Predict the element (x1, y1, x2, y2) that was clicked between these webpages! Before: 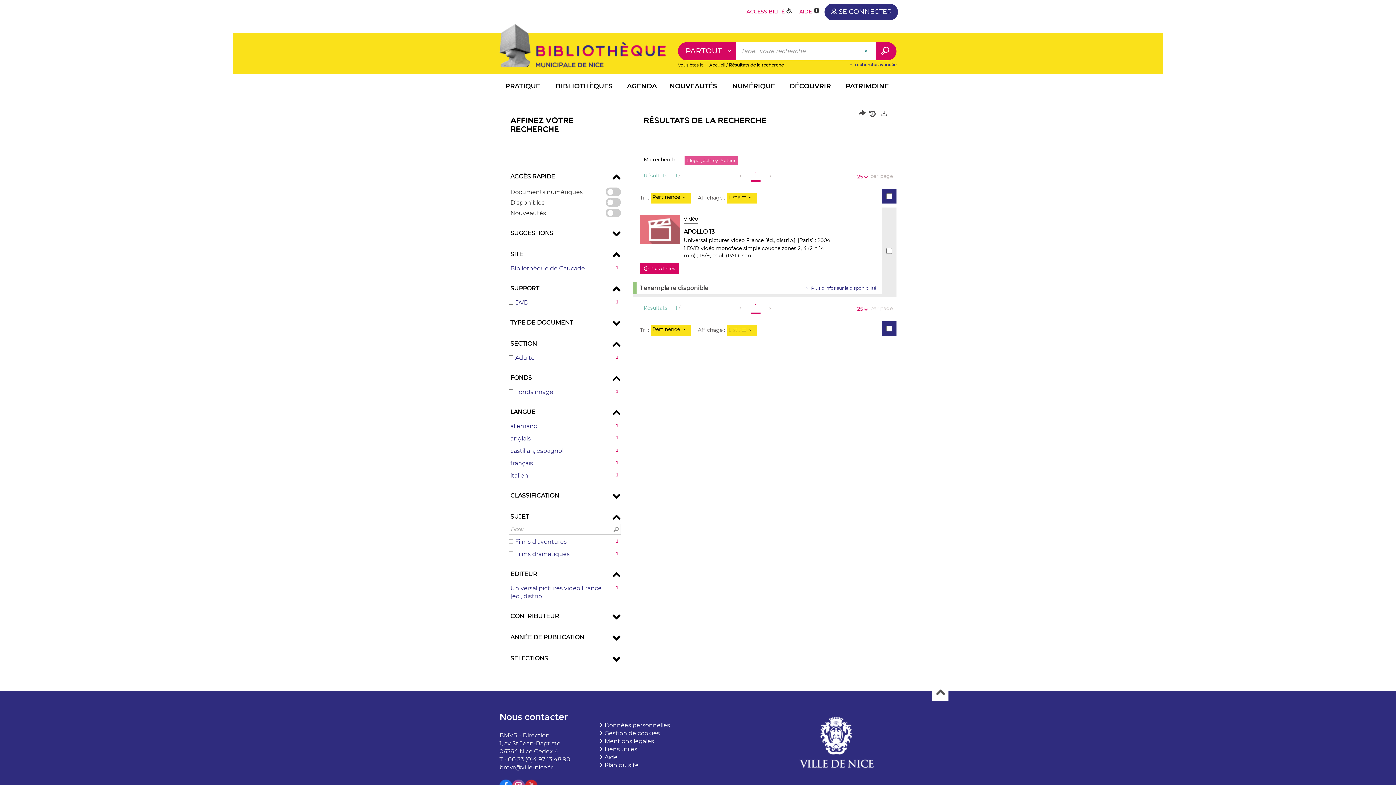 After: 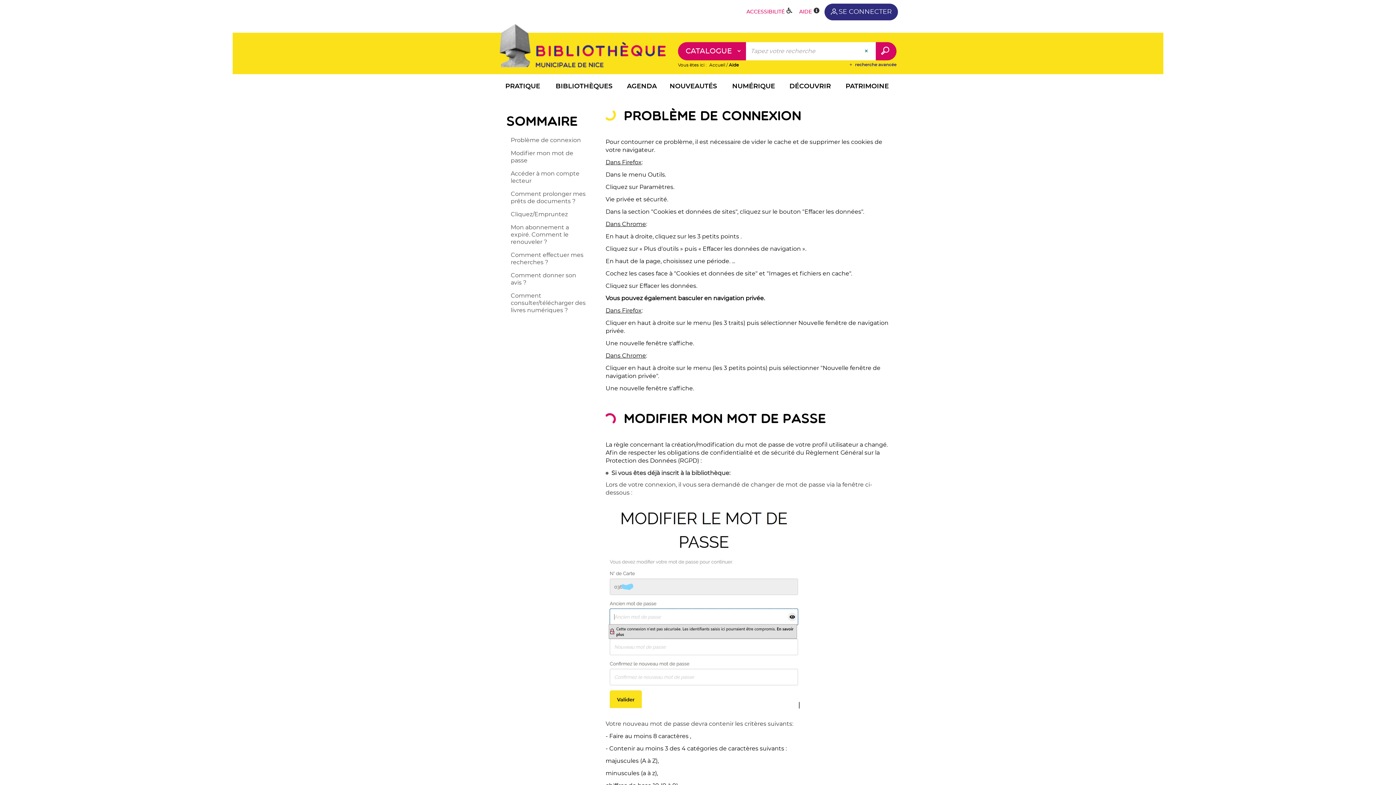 Action: bbox: (604, 312, 617, 318) label: Aide